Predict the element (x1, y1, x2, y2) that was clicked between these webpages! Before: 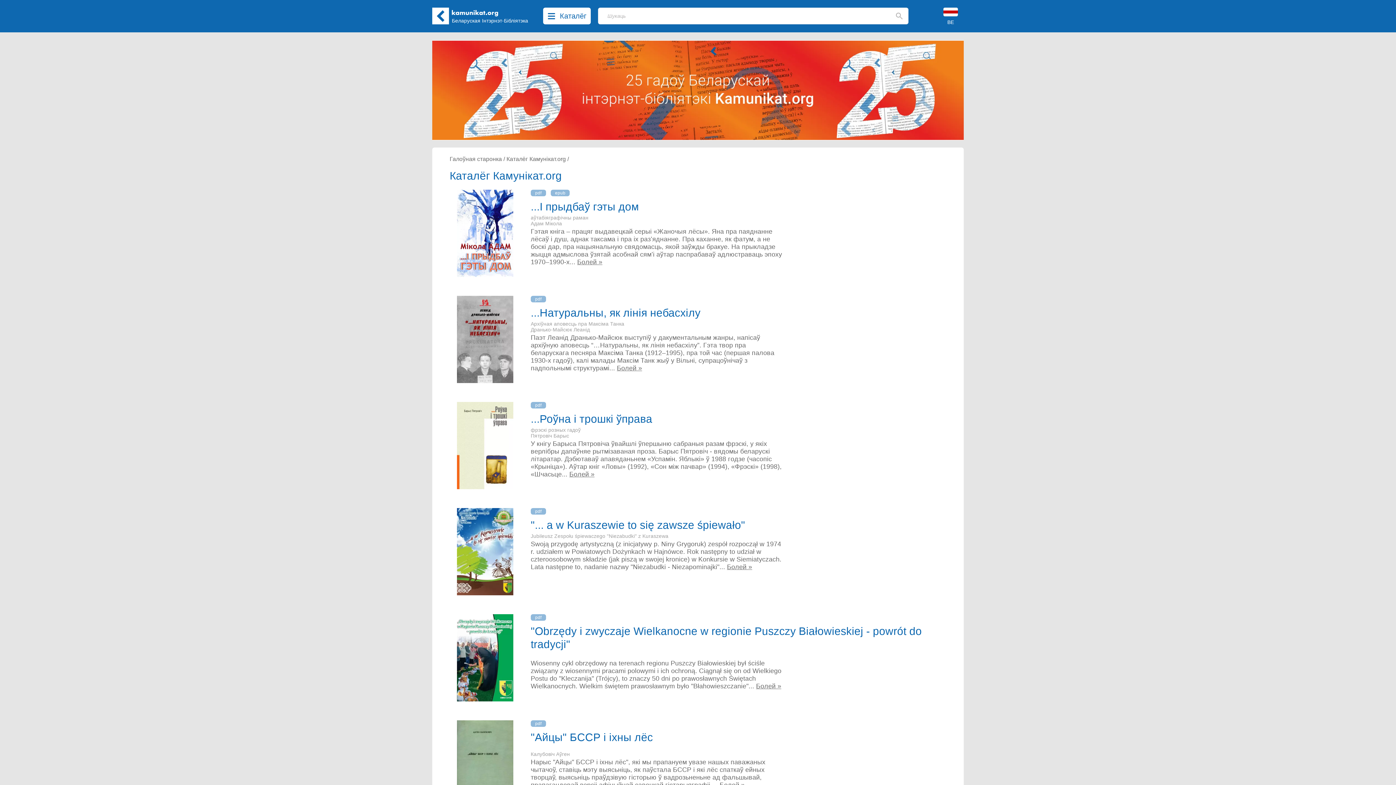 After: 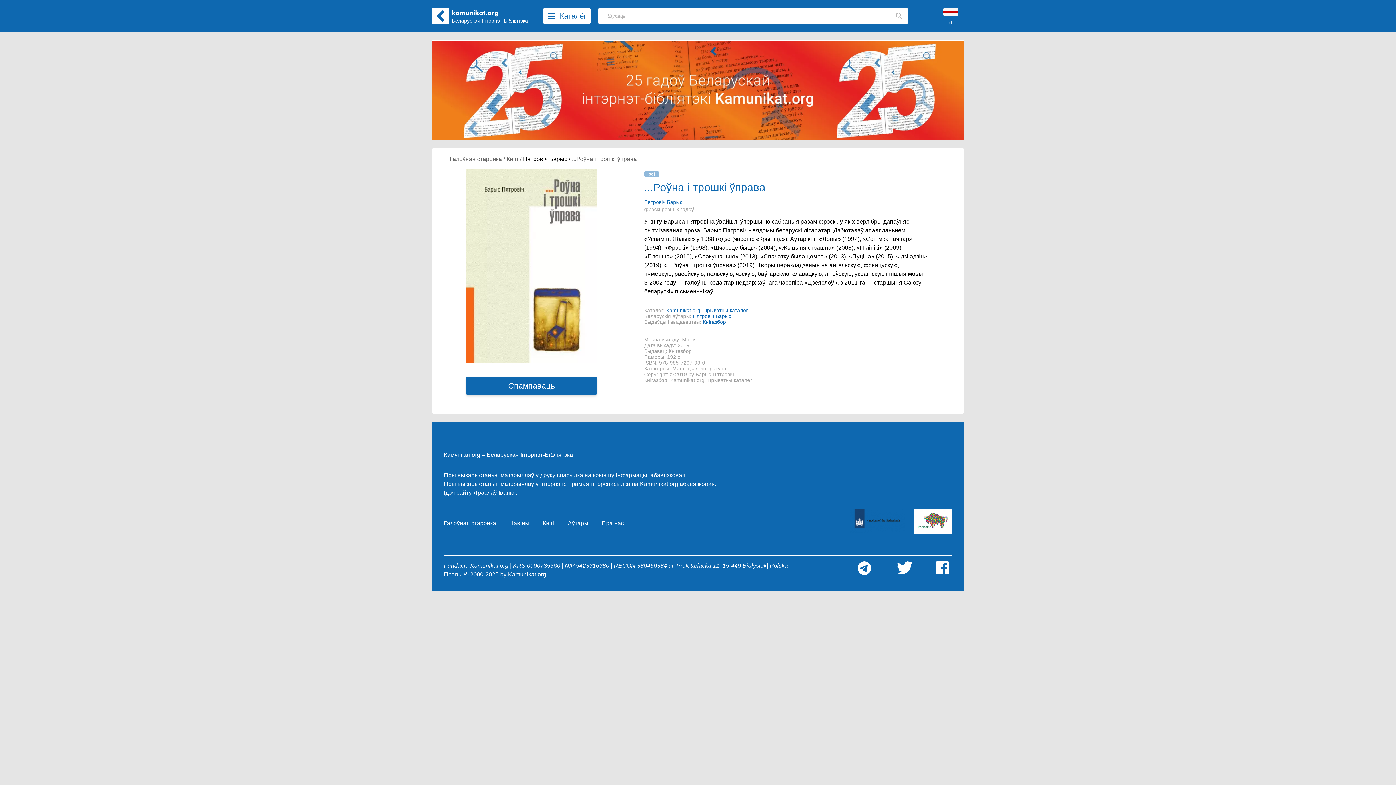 Action: bbox: (569, 470, 594, 478) label: Болей »